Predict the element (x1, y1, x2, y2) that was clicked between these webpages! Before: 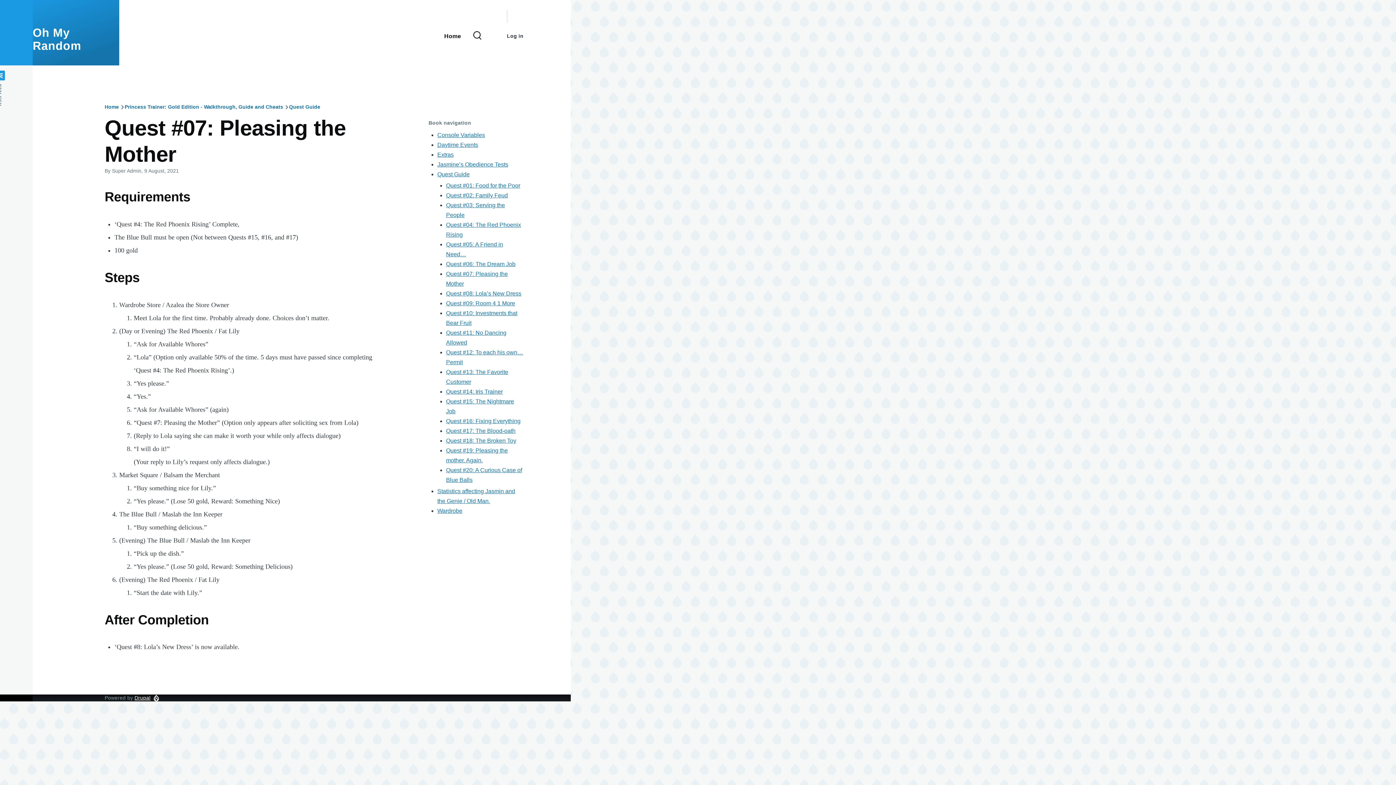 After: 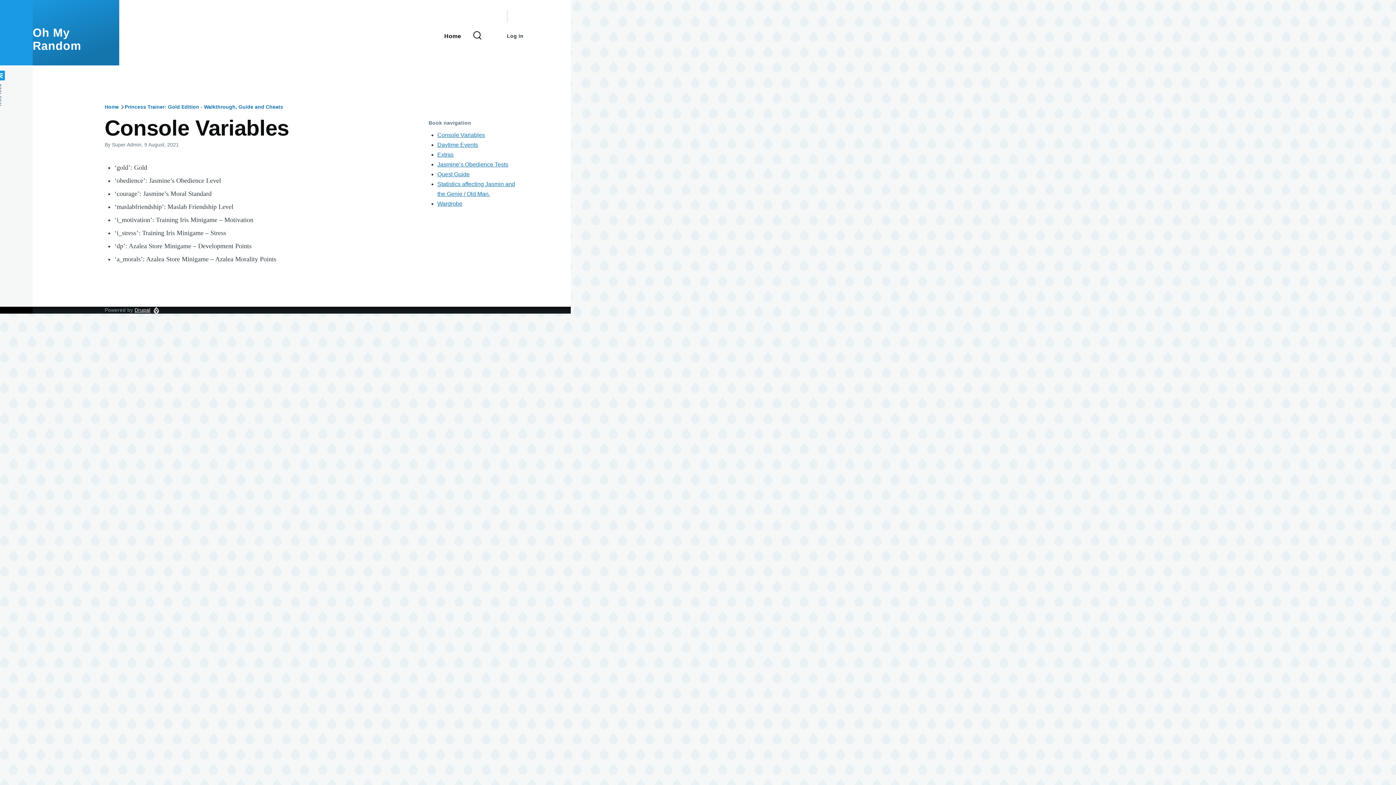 Action: bbox: (437, 132, 485, 138) label: Console Variables